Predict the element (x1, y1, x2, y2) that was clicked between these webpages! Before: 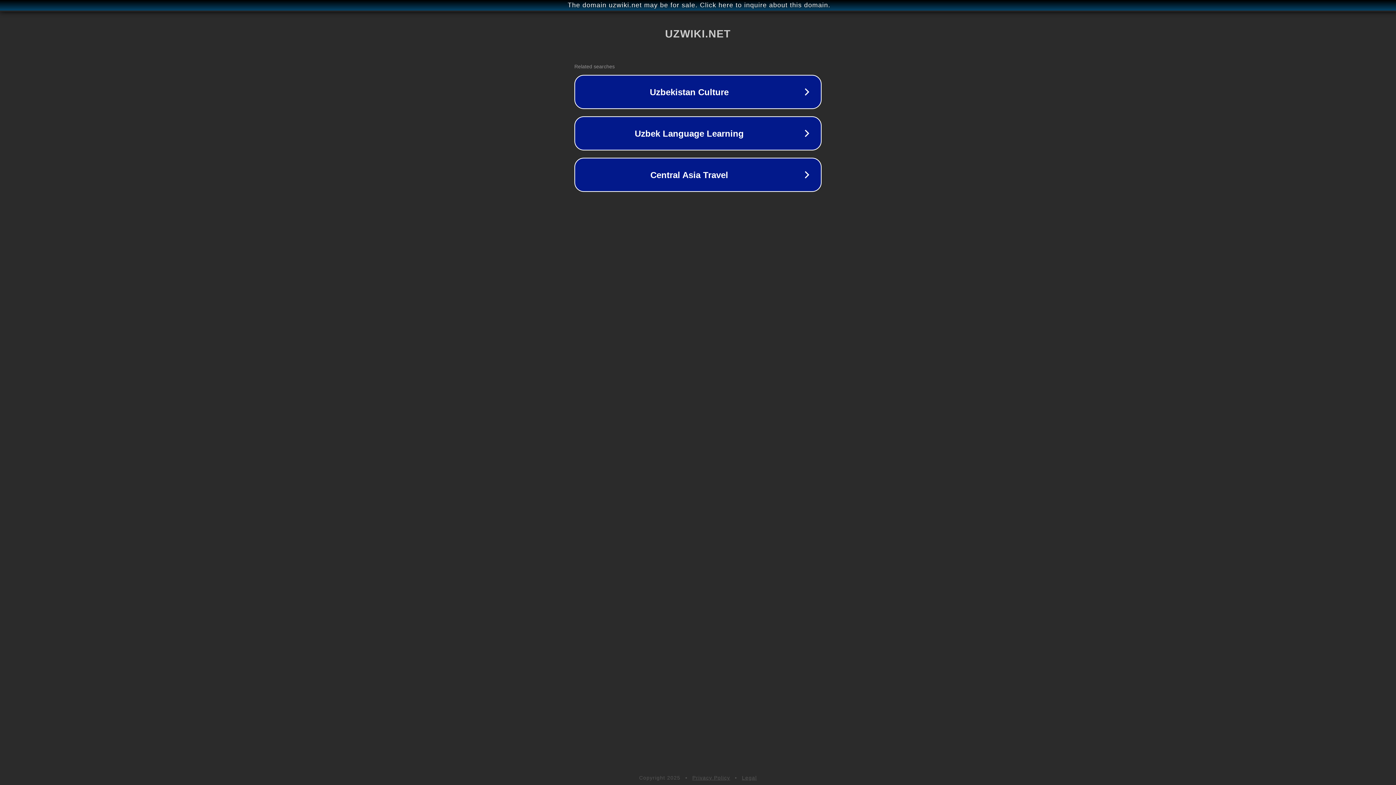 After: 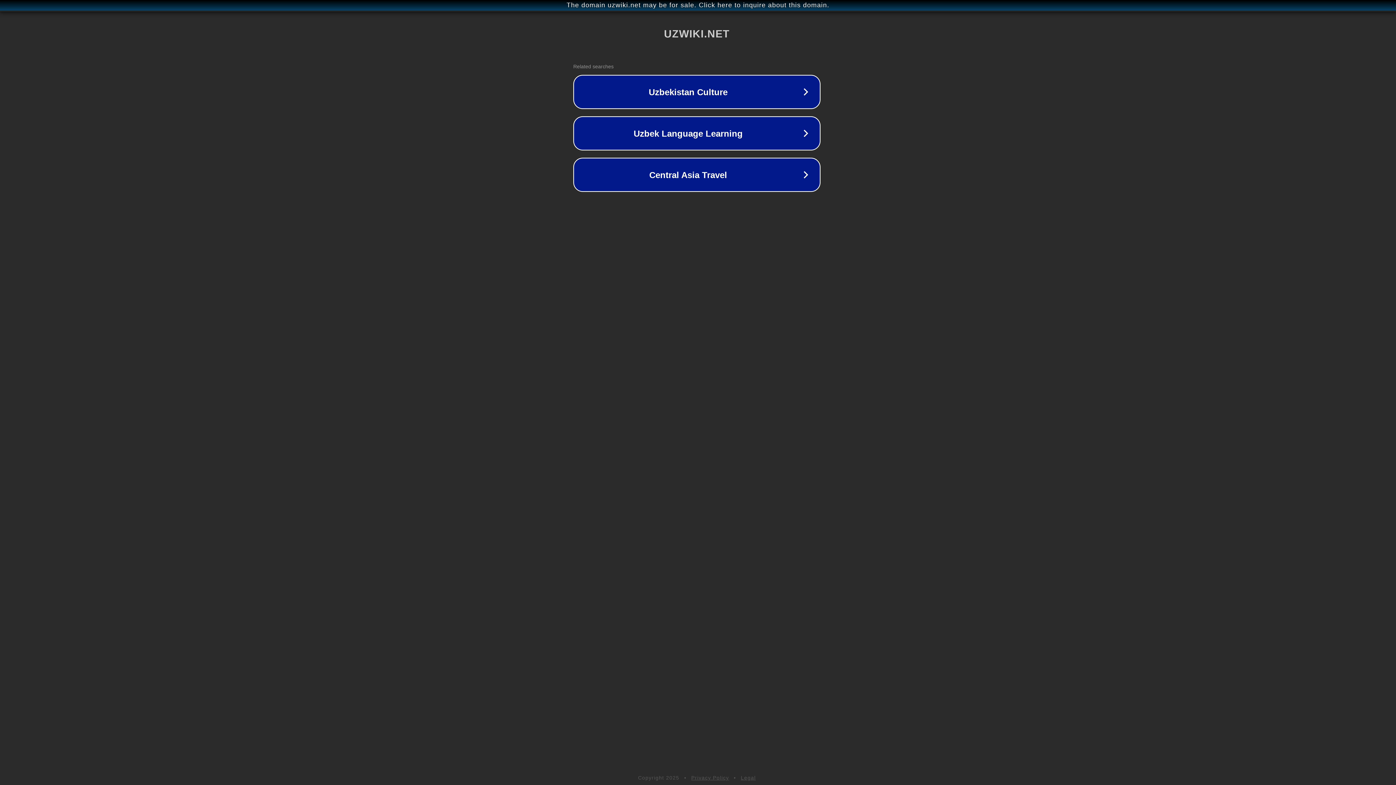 Action: bbox: (1, 1, 1397, 9) label: The domain uzwiki.net may be for sale. Click here to inquire about this domain.